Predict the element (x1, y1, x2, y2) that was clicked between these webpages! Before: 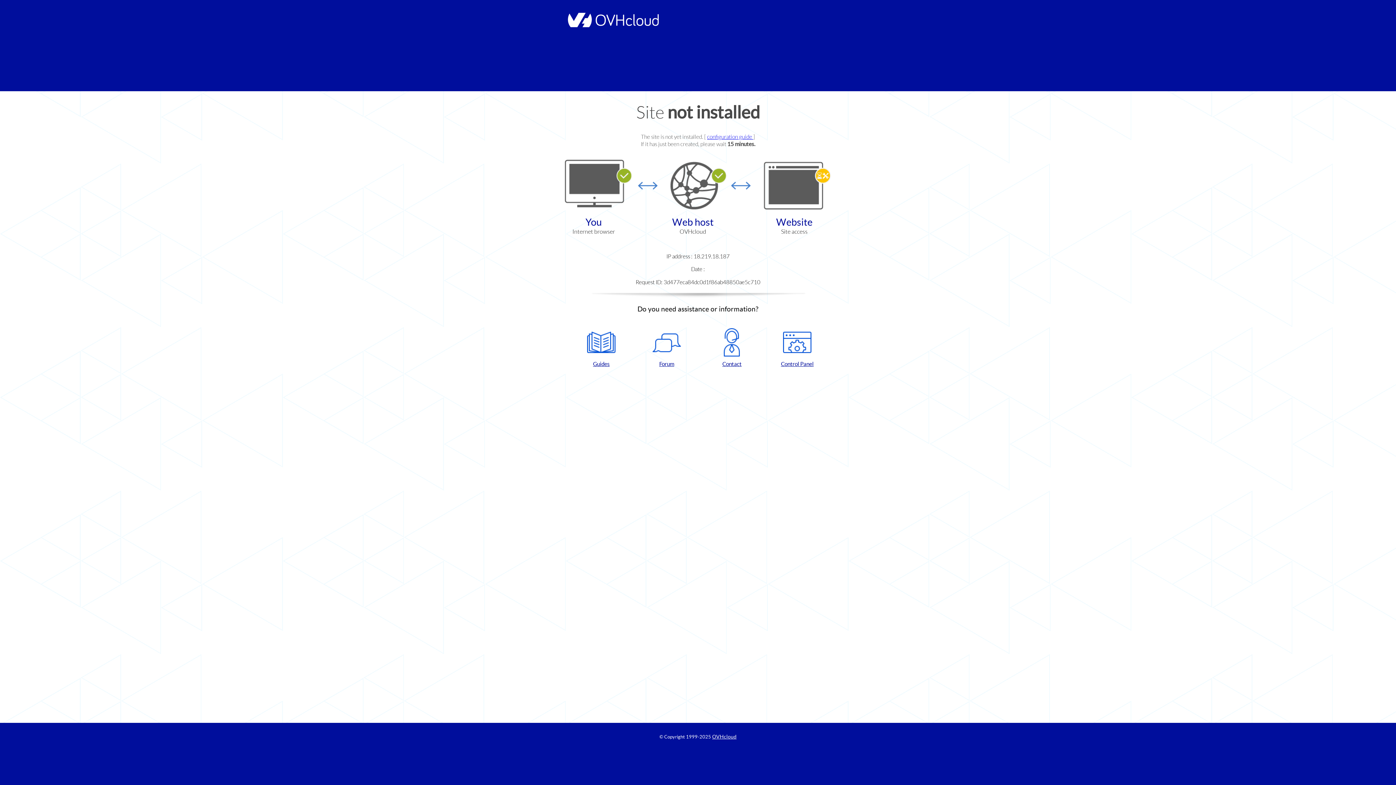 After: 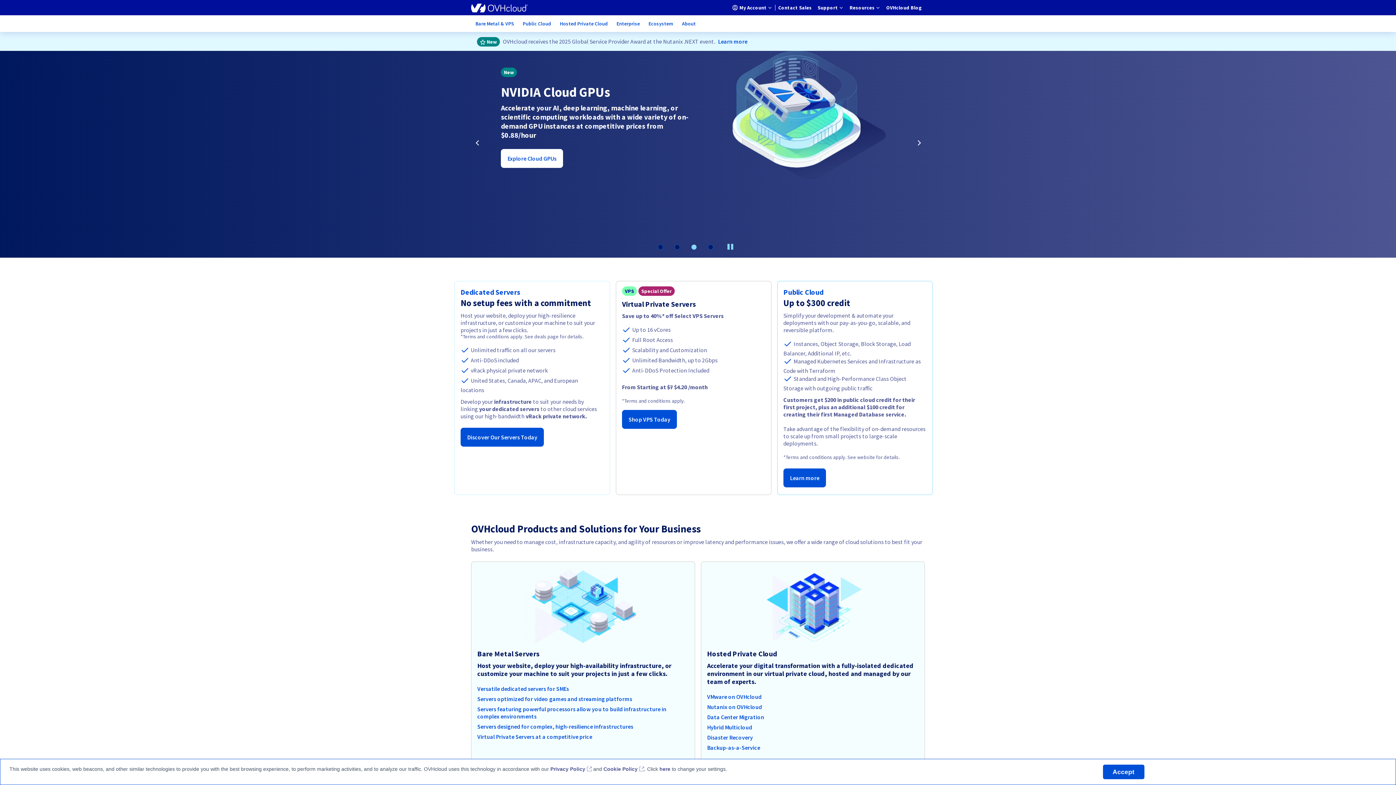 Action: bbox: (564, 22, 658, 28)